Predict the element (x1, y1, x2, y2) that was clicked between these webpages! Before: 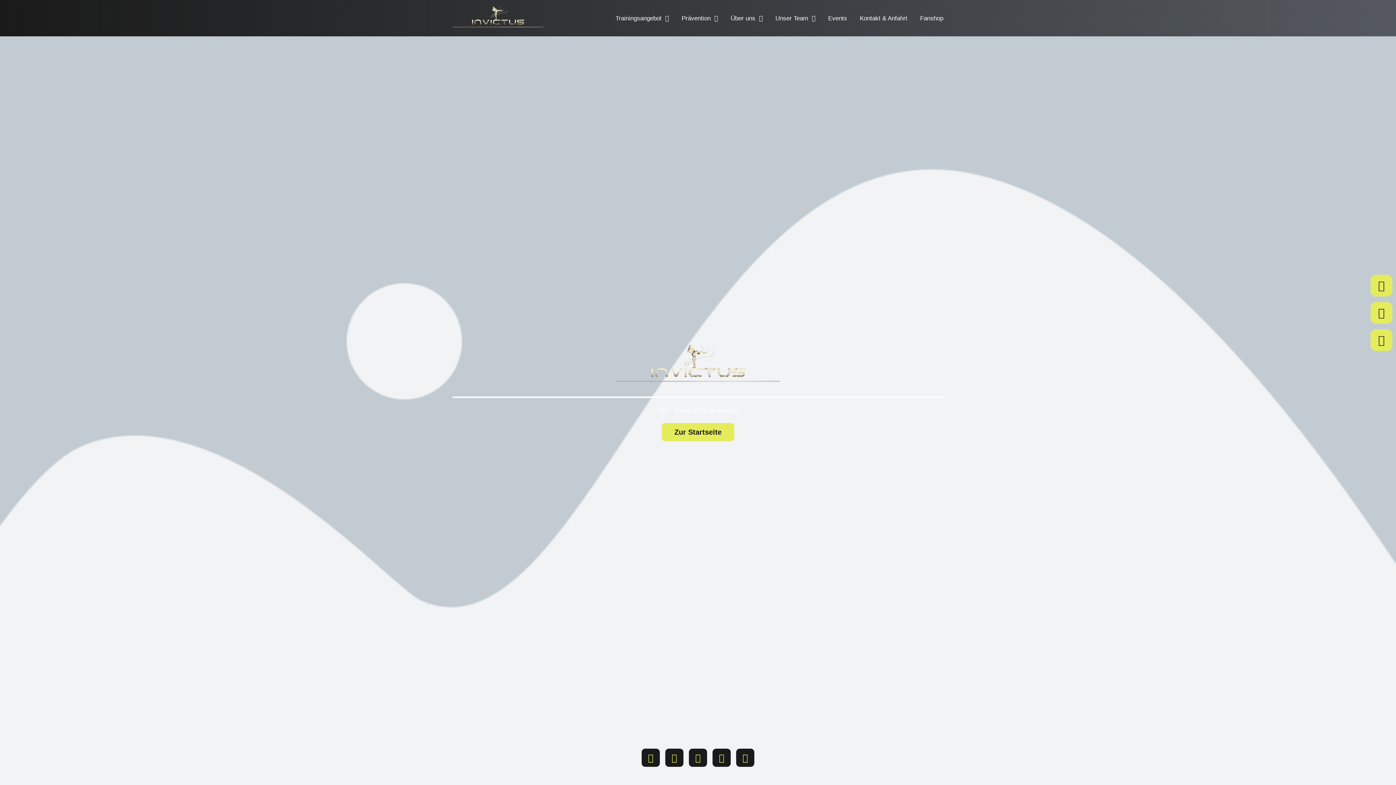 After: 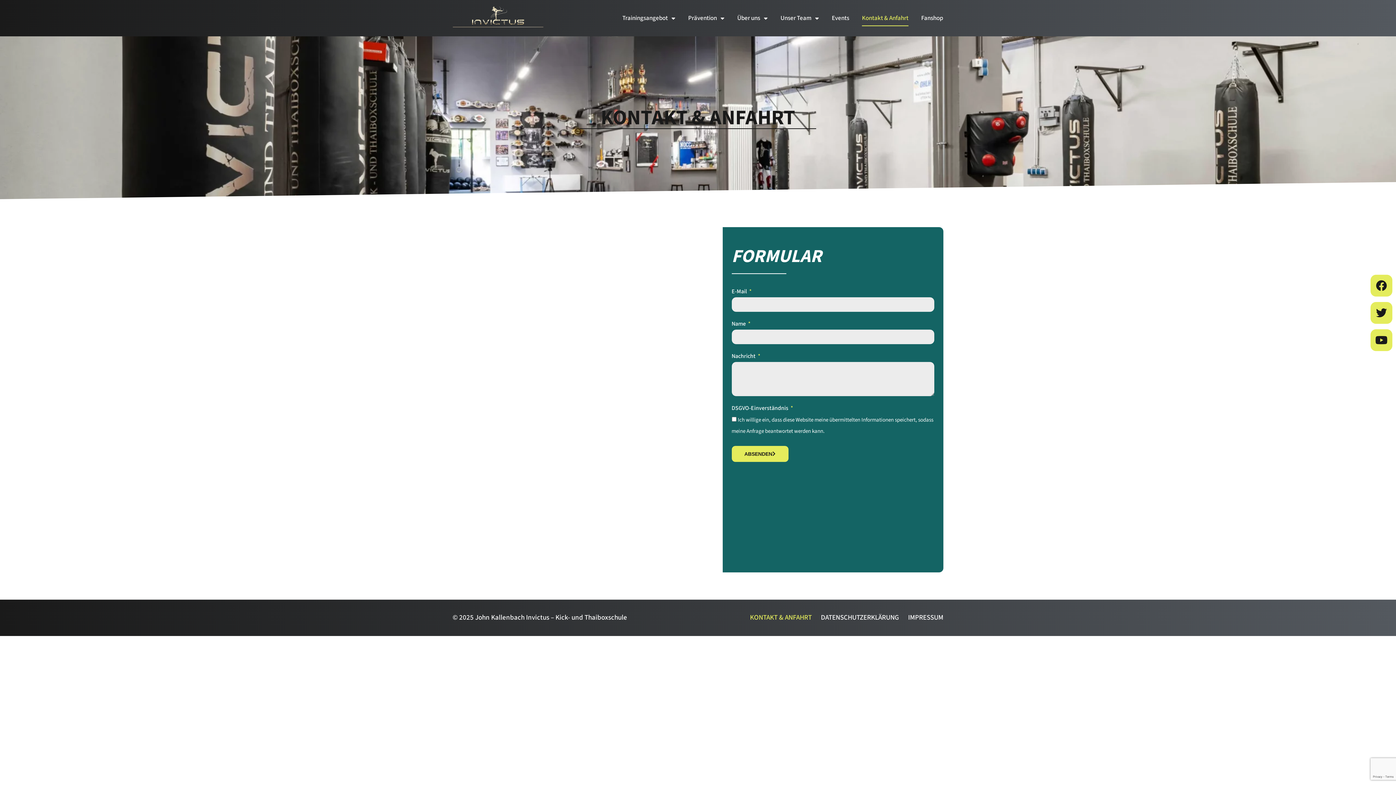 Action: bbox: (860, 10, 907, 26) label: Kontakt & Anfahrt